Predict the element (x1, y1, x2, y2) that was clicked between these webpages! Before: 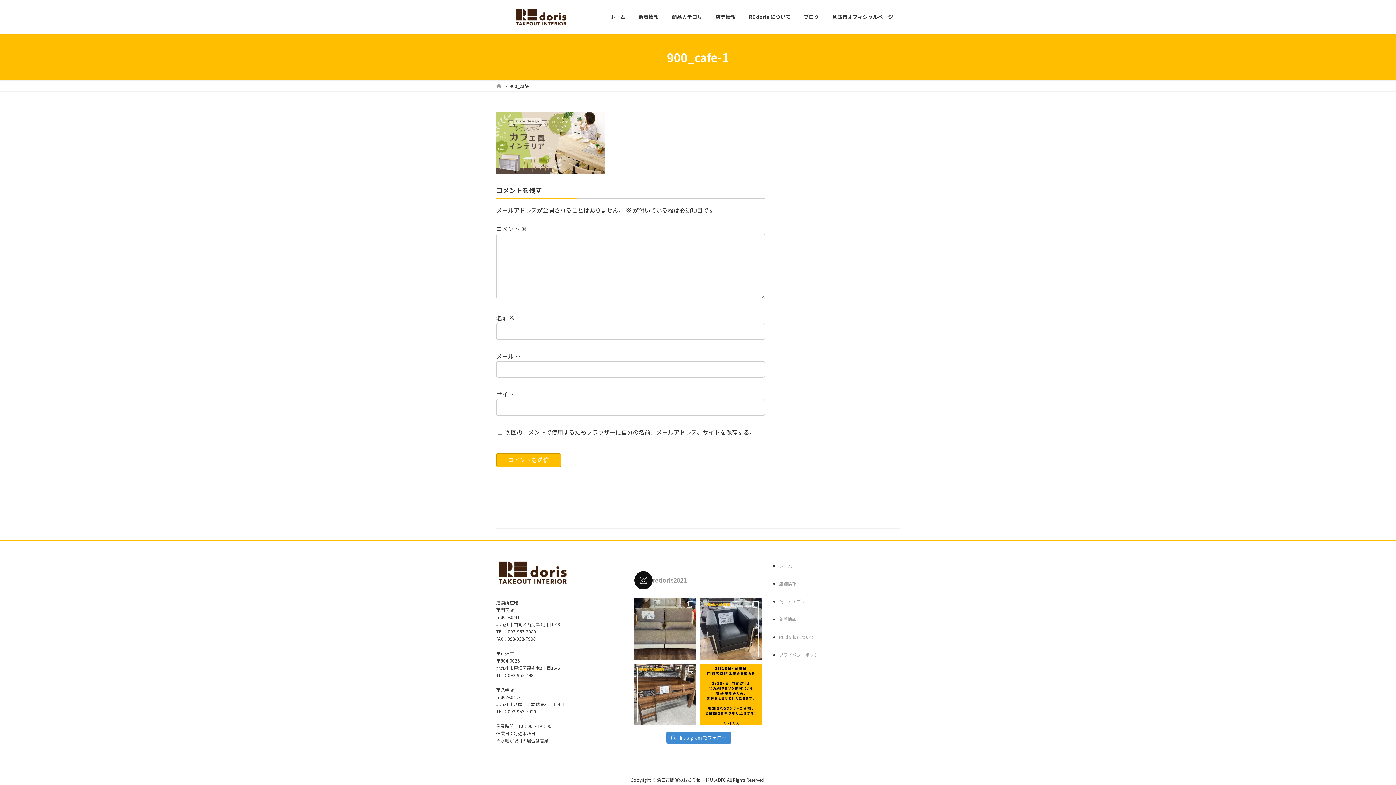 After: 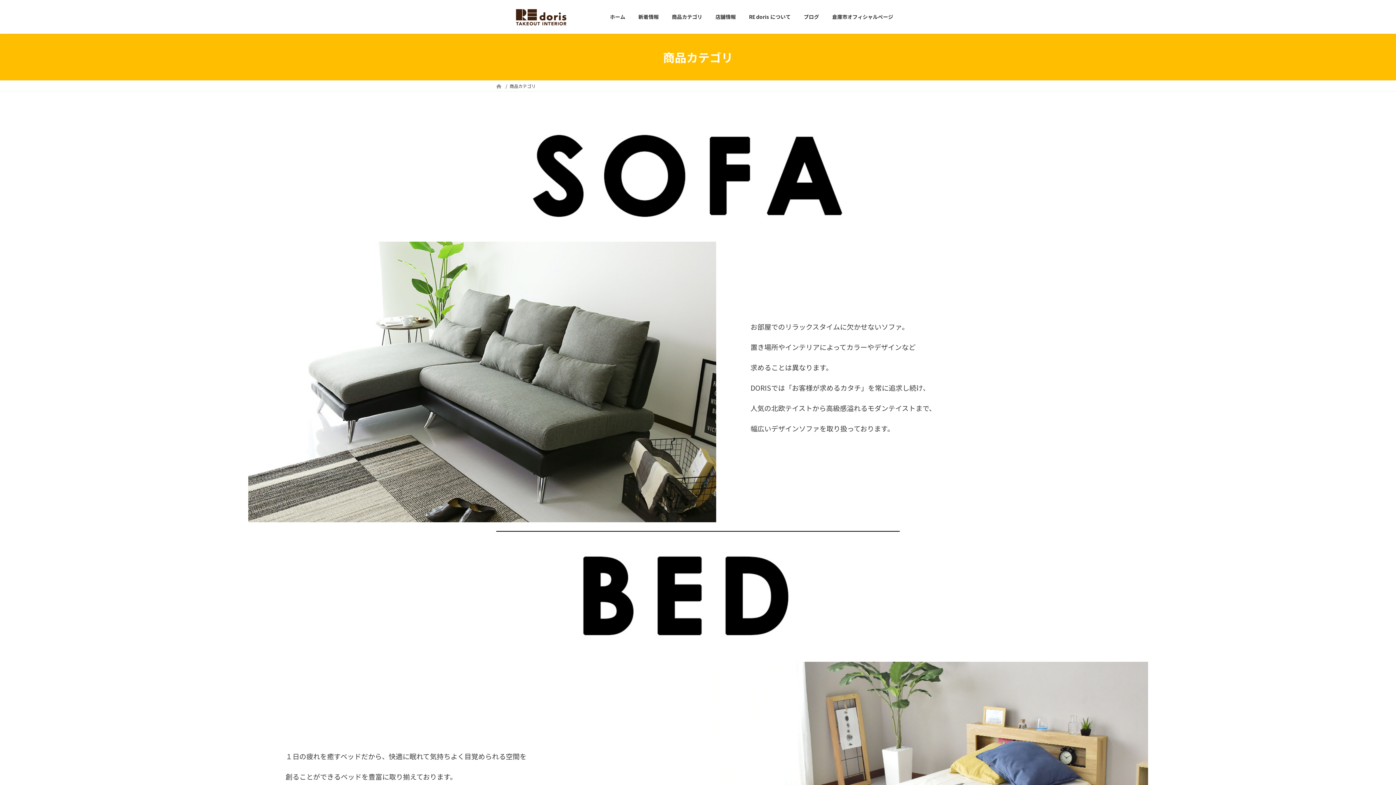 Action: label: 商品カテゴリ bbox: (779, 598, 805, 604)